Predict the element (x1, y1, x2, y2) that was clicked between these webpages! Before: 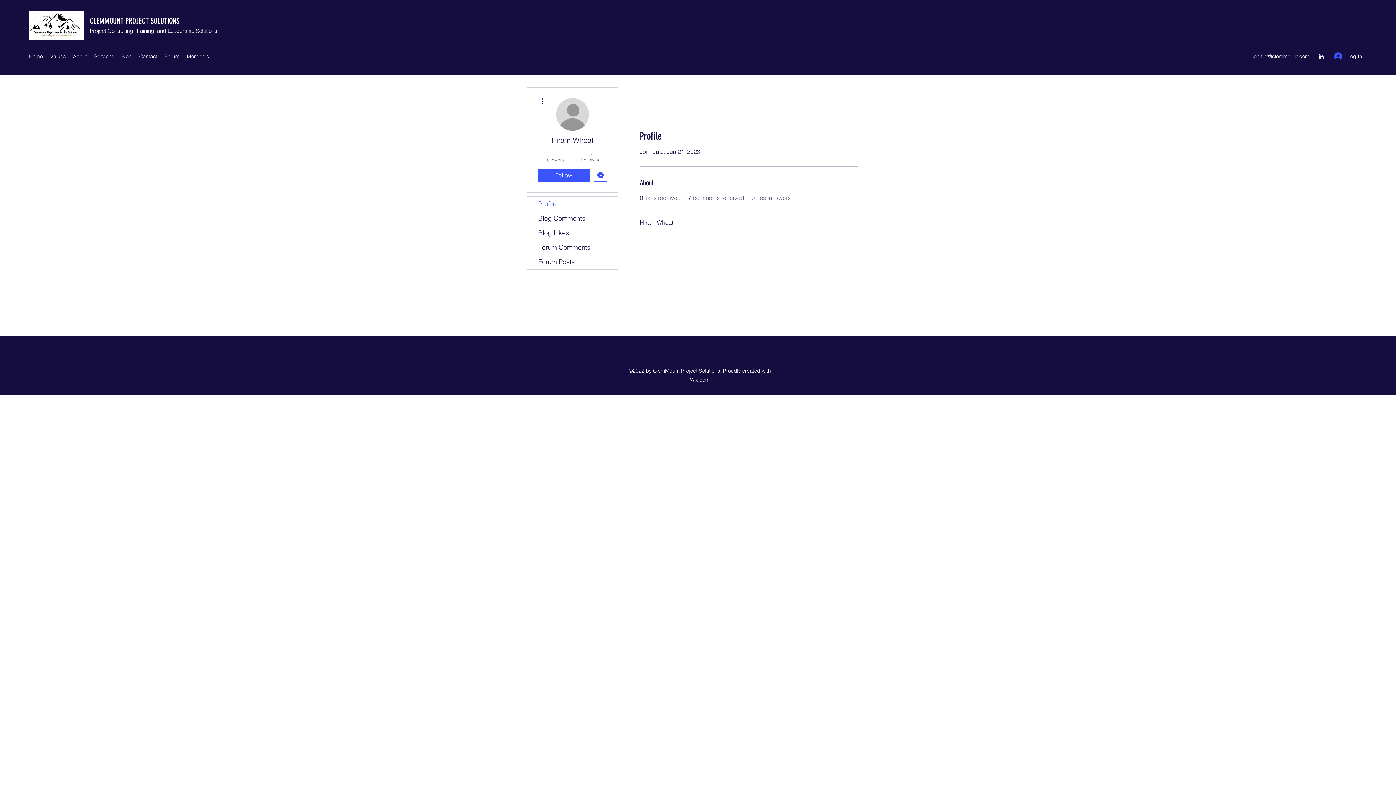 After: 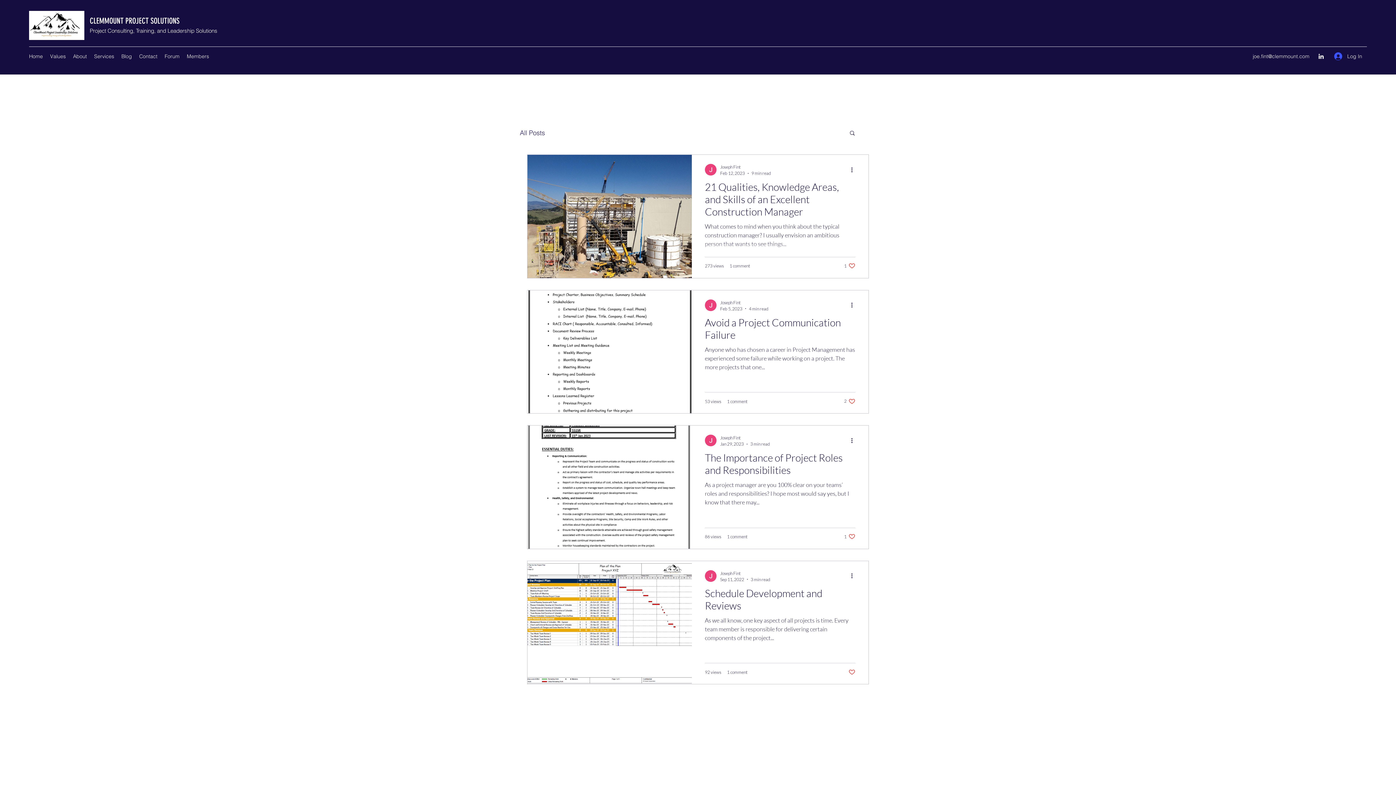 Action: label: Blog bbox: (117, 50, 135, 61)